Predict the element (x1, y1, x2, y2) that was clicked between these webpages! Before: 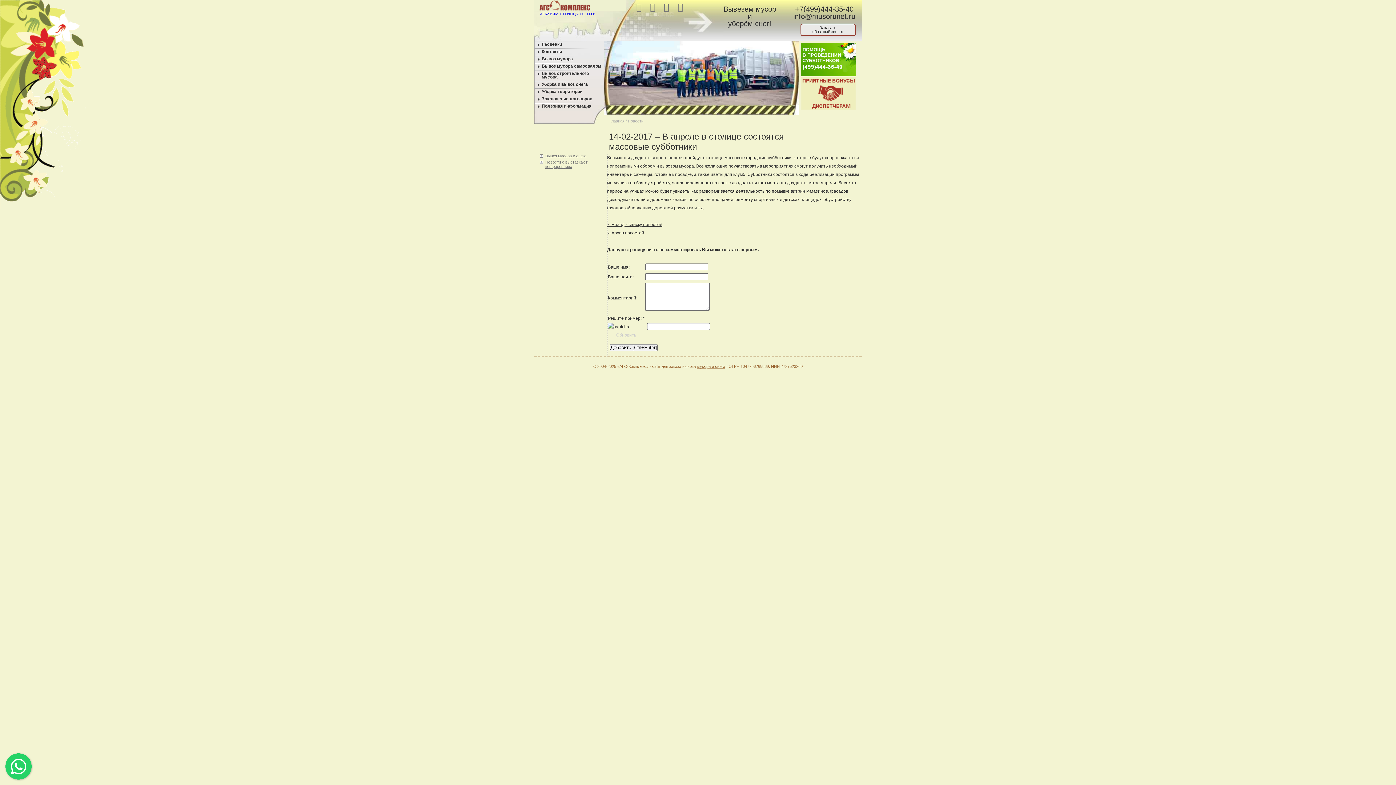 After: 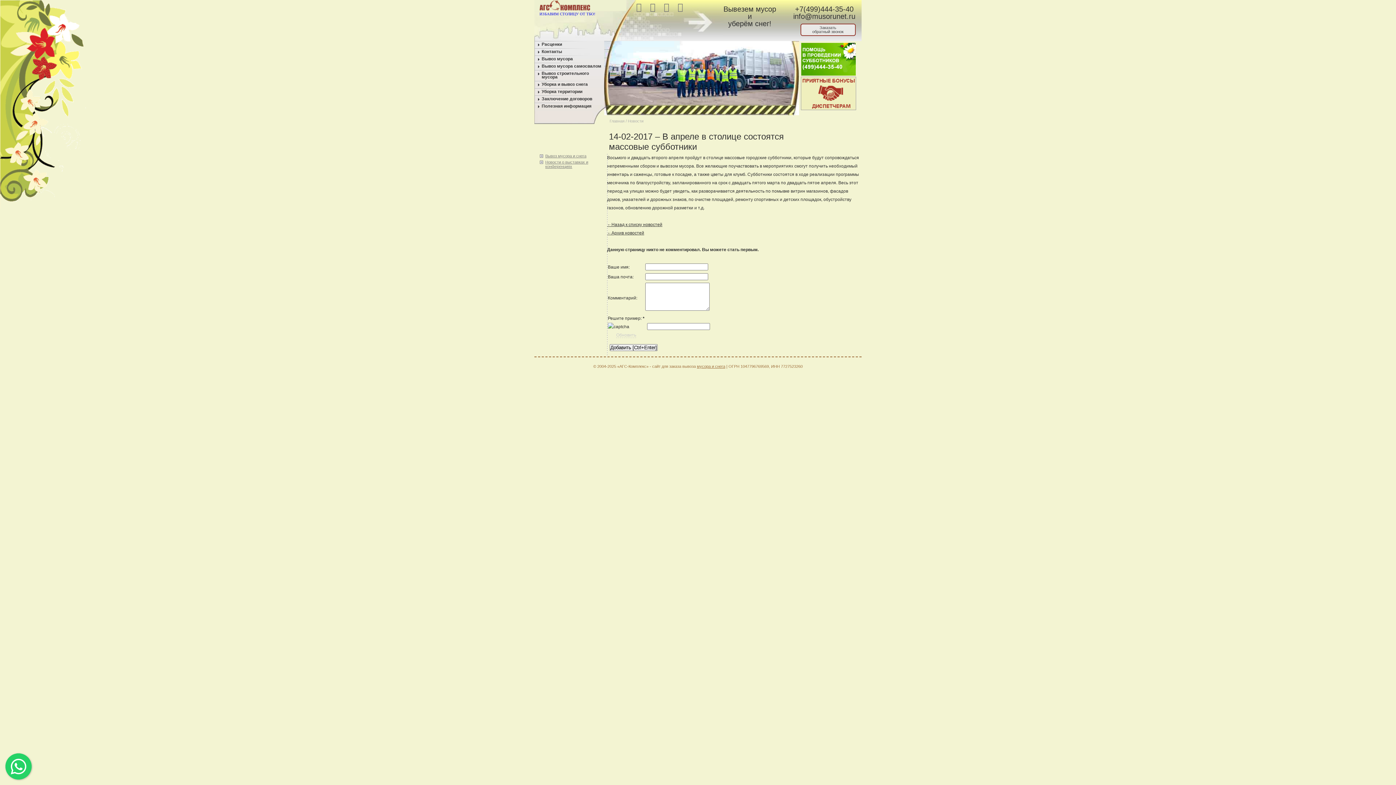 Action: bbox: (800, 23, 855, 36) label: Заказать
обратный звонок